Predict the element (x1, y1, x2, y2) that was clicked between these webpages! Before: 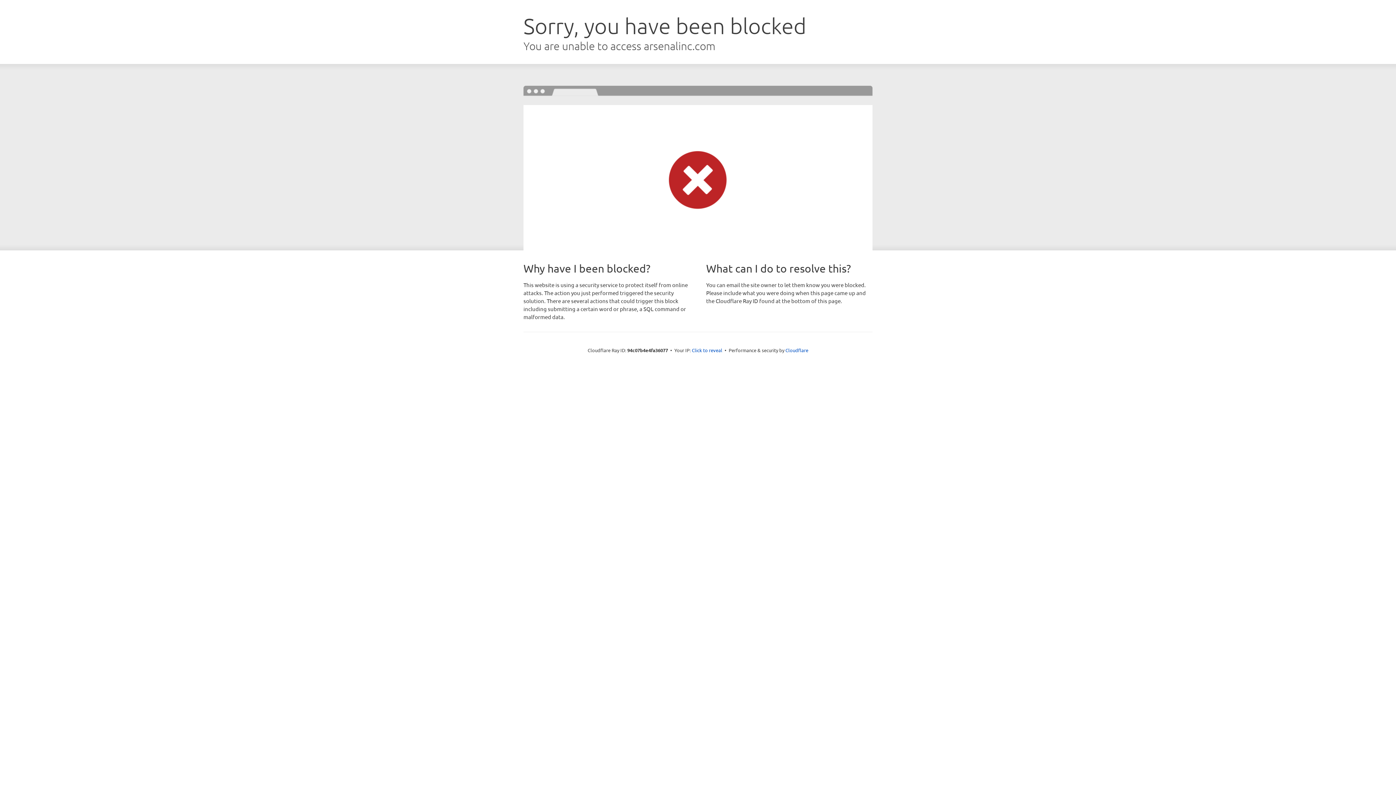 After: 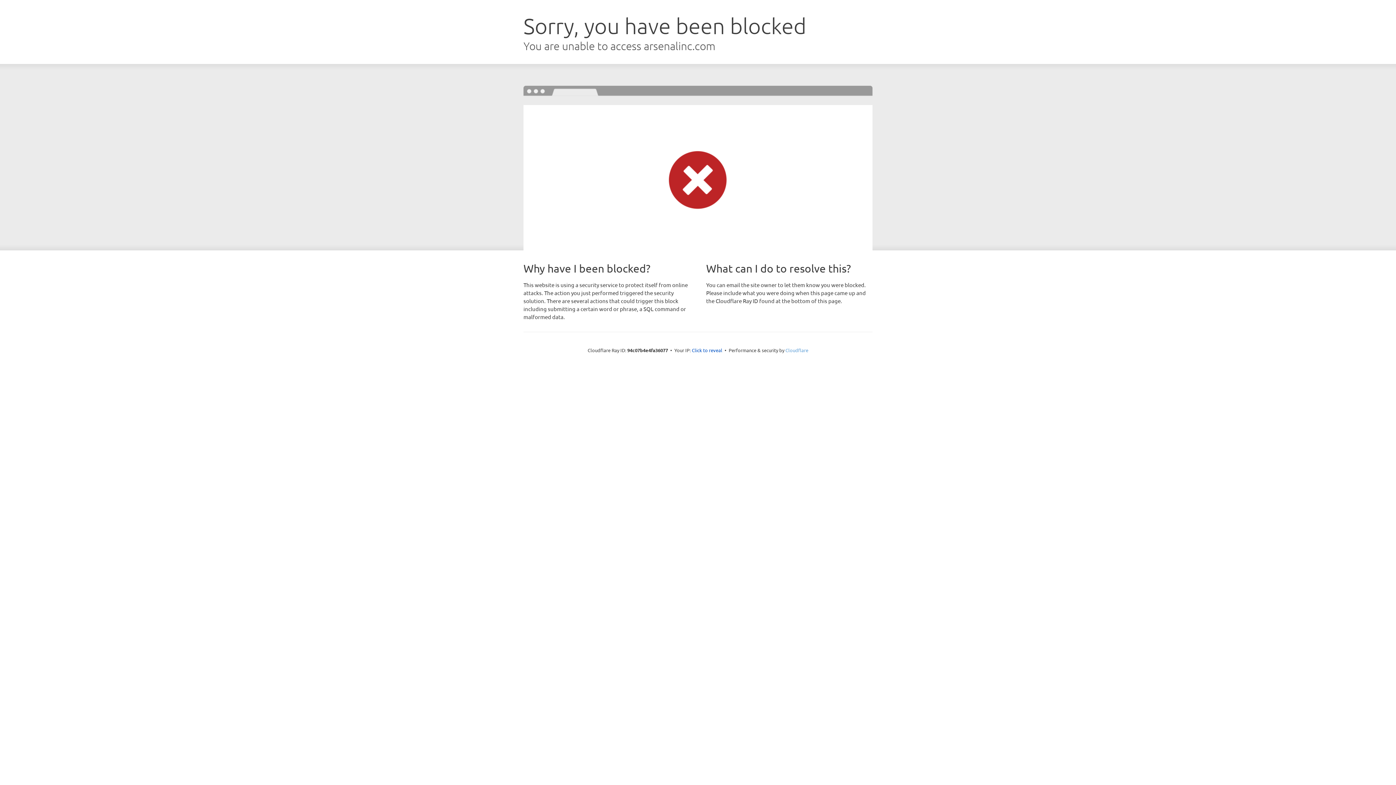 Action: label: Cloudflare bbox: (785, 347, 808, 353)